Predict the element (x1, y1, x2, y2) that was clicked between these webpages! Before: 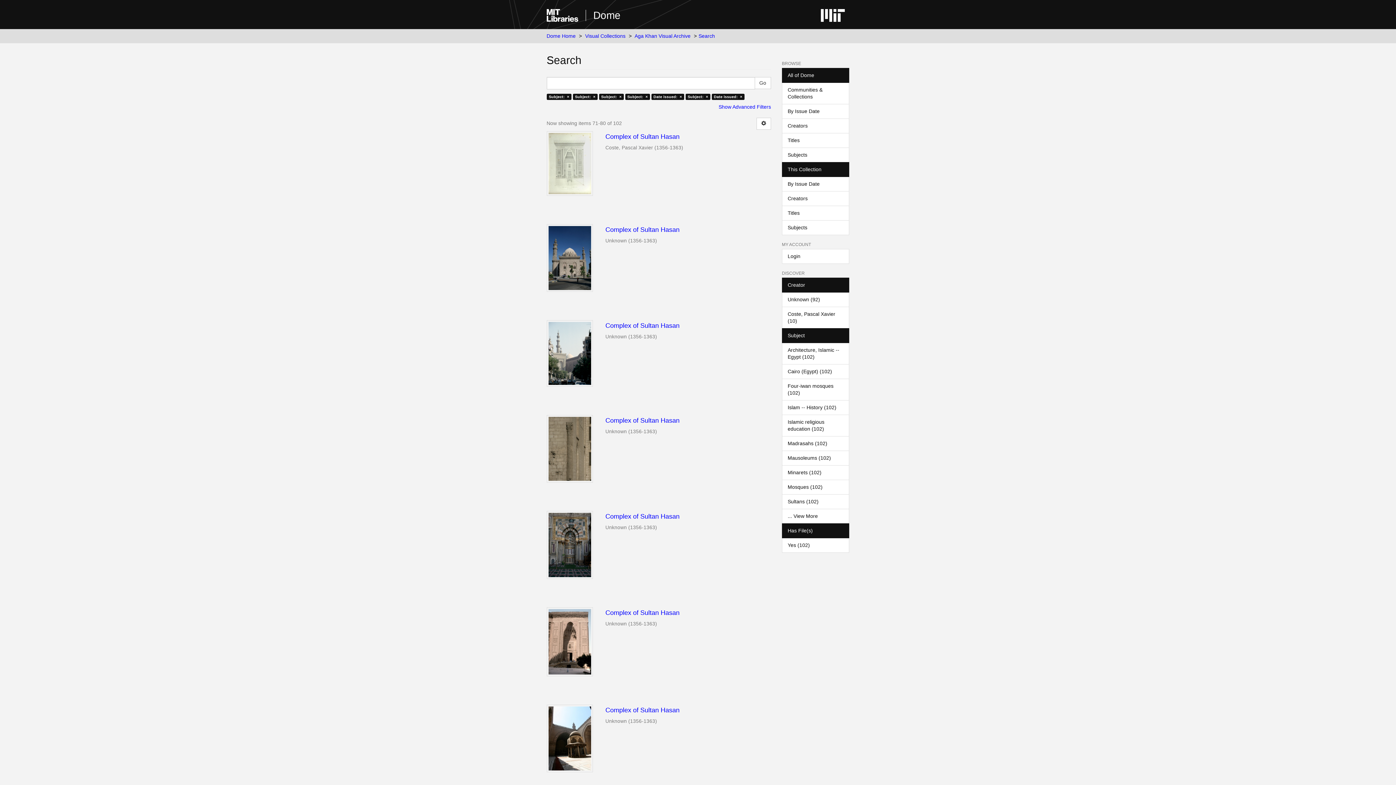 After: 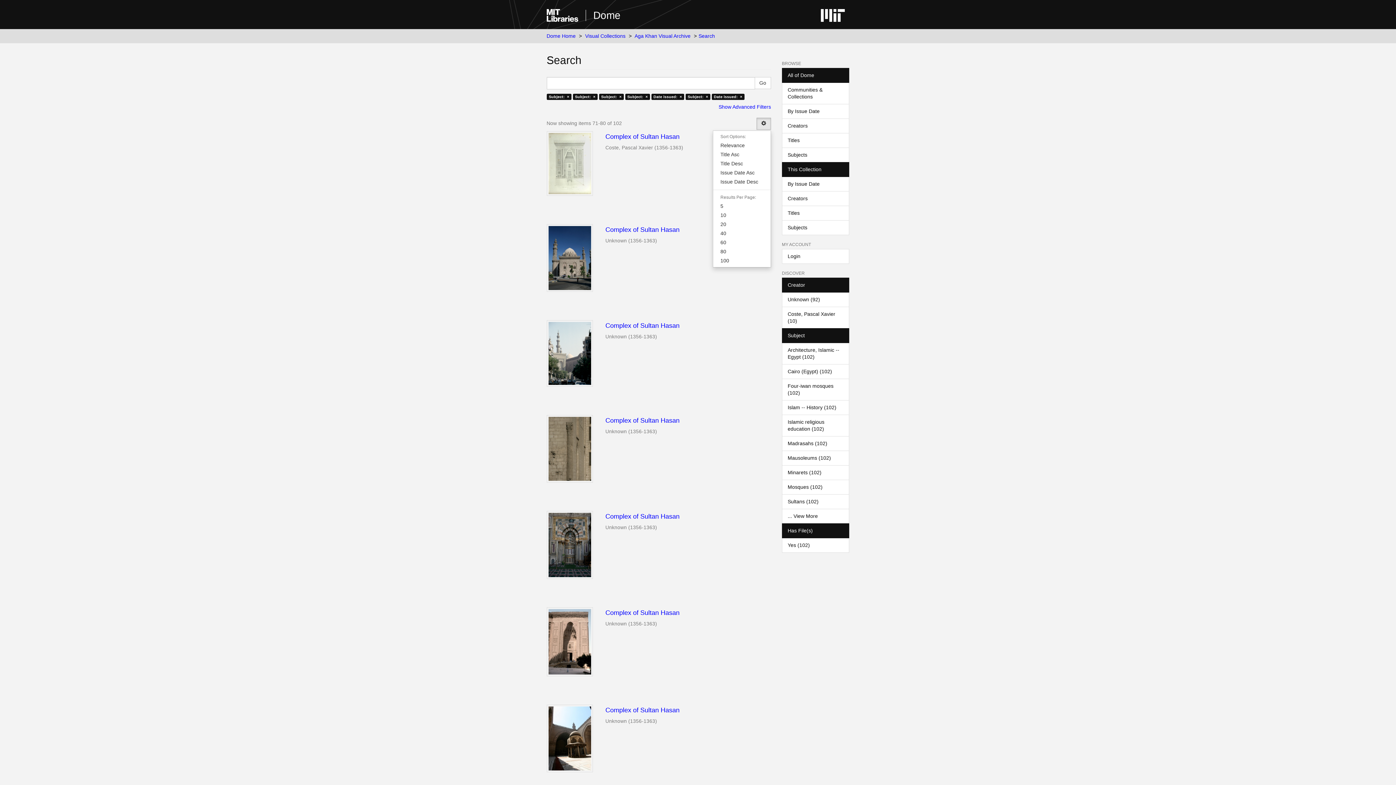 Action: bbox: (756, 117, 771, 129)